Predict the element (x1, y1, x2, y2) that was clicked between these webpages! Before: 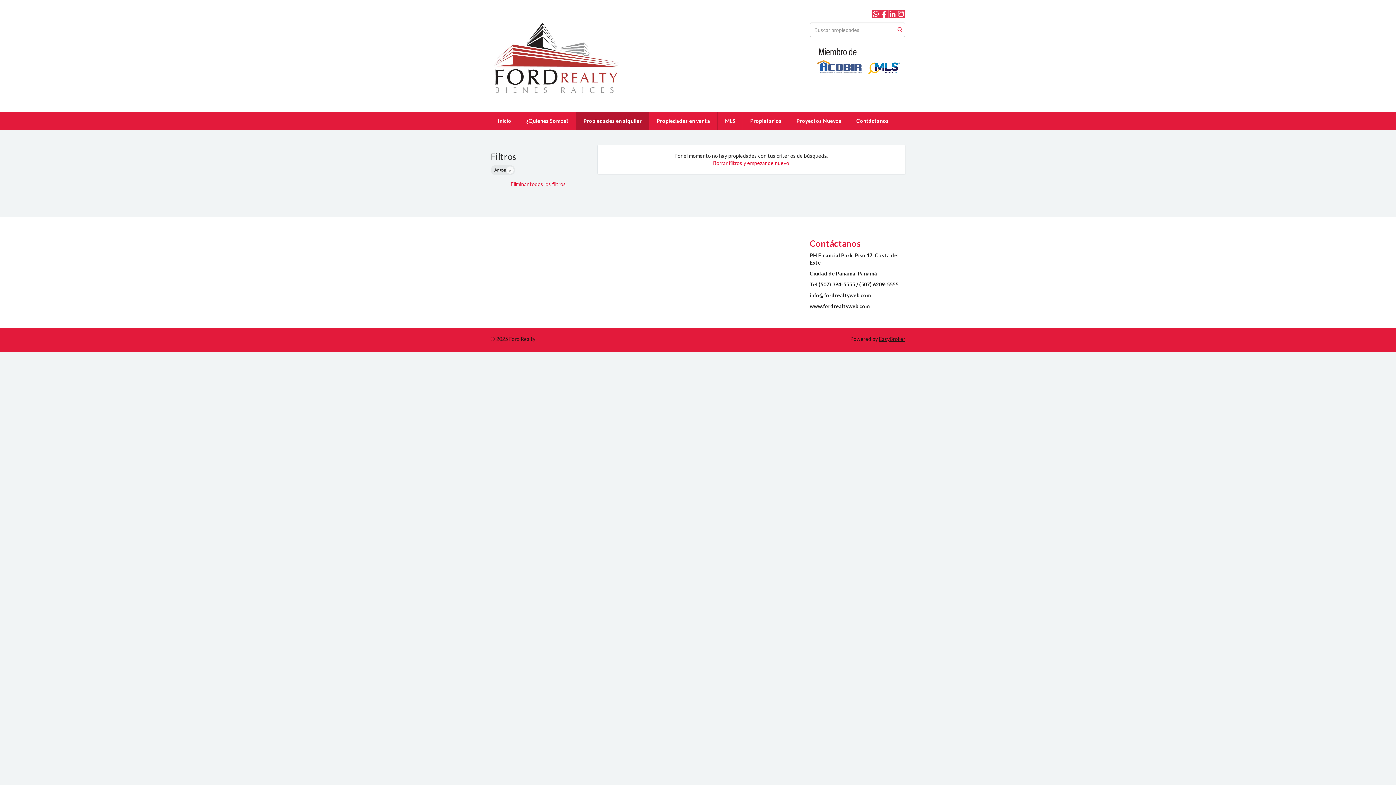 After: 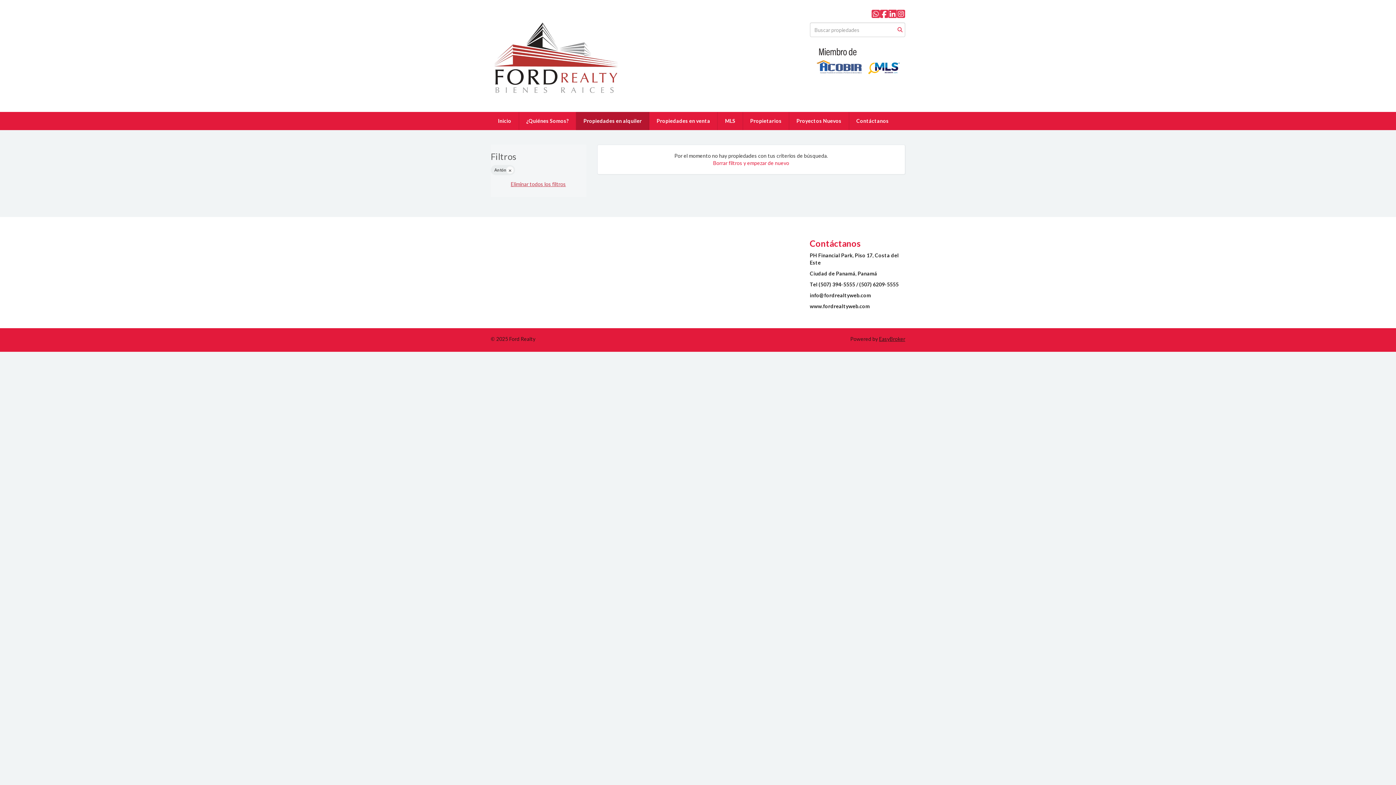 Action: label: Eliminar todos los filtros bbox: (510, 180, 580, 188)